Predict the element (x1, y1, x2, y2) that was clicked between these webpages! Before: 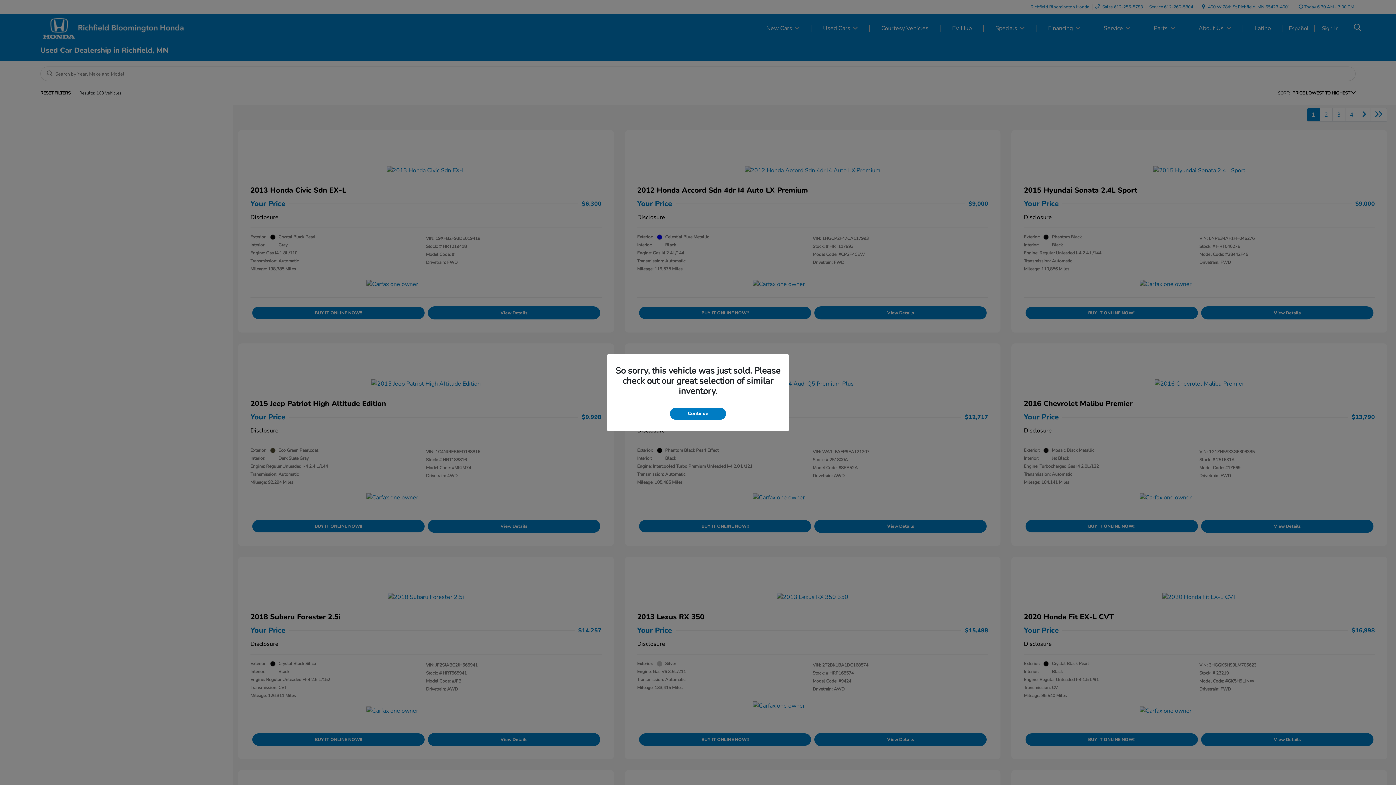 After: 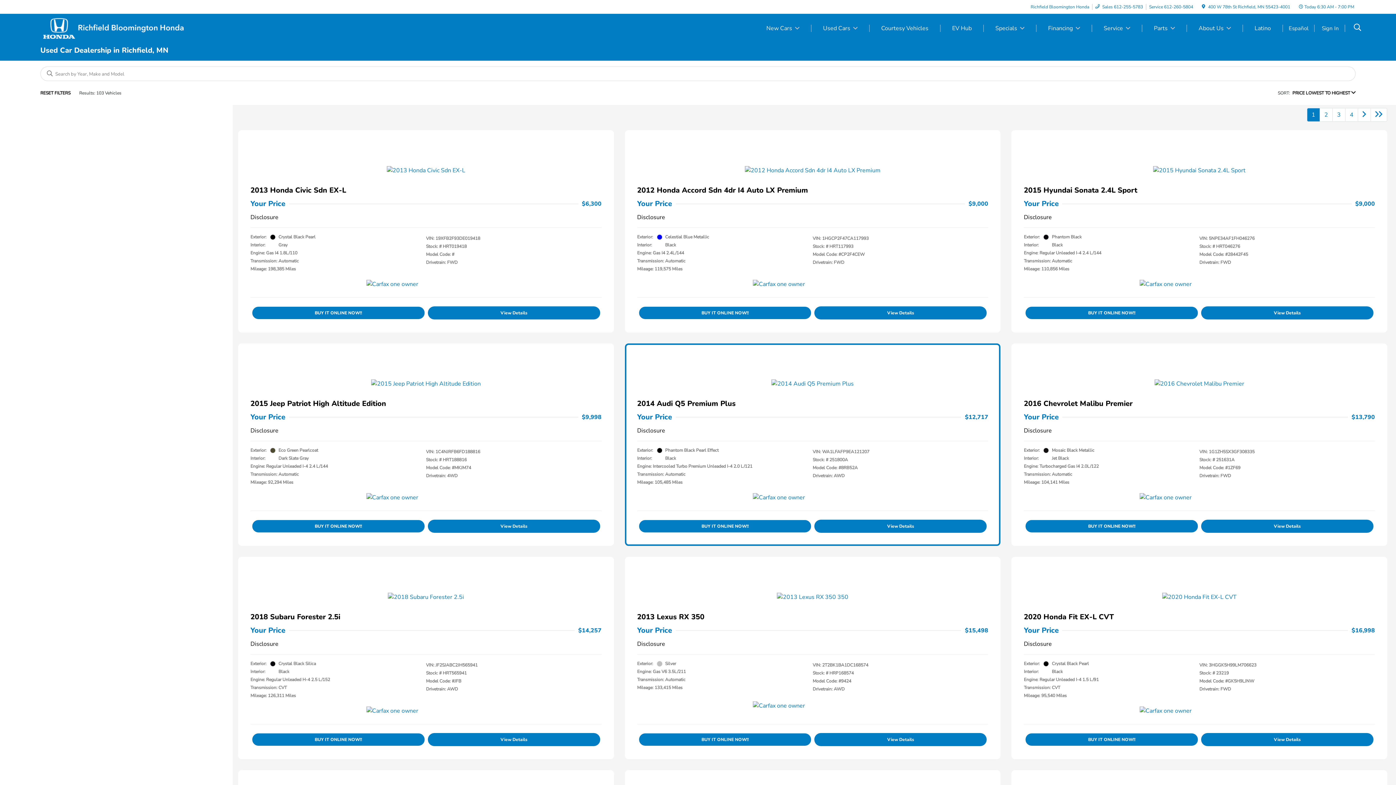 Action: bbox: (670, 407, 726, 419) label: Continue